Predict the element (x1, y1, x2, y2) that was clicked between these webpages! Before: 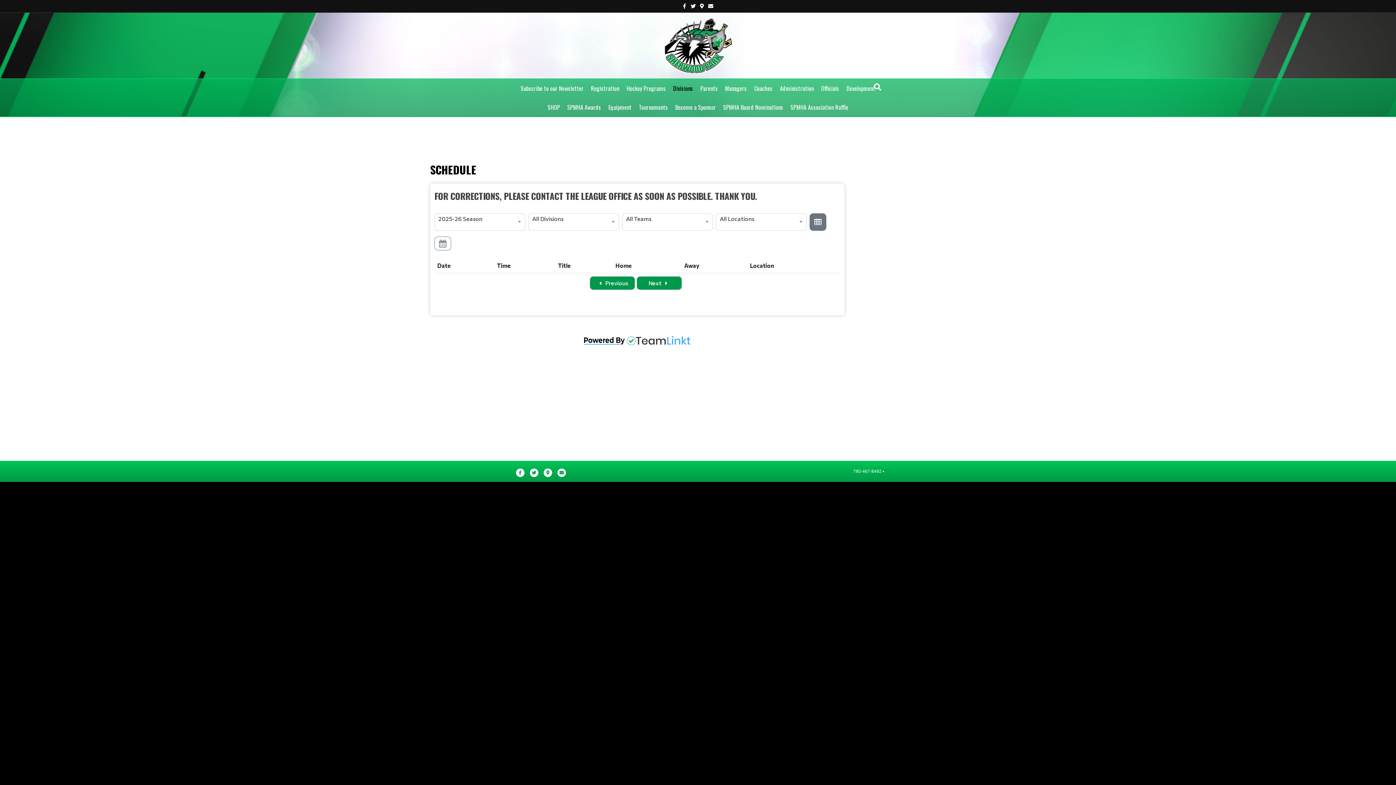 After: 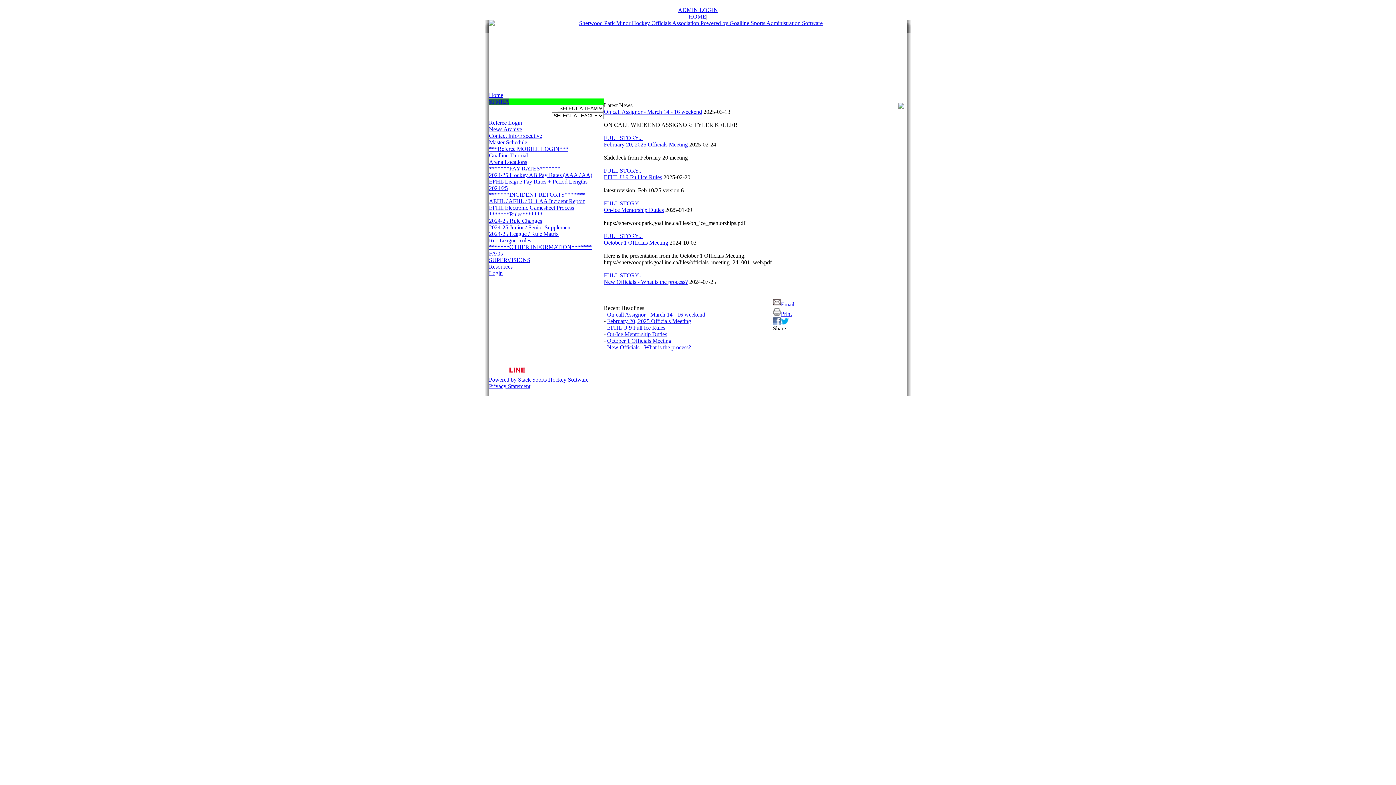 Action: bbox: (818, 78, 842, 97) label: Officials